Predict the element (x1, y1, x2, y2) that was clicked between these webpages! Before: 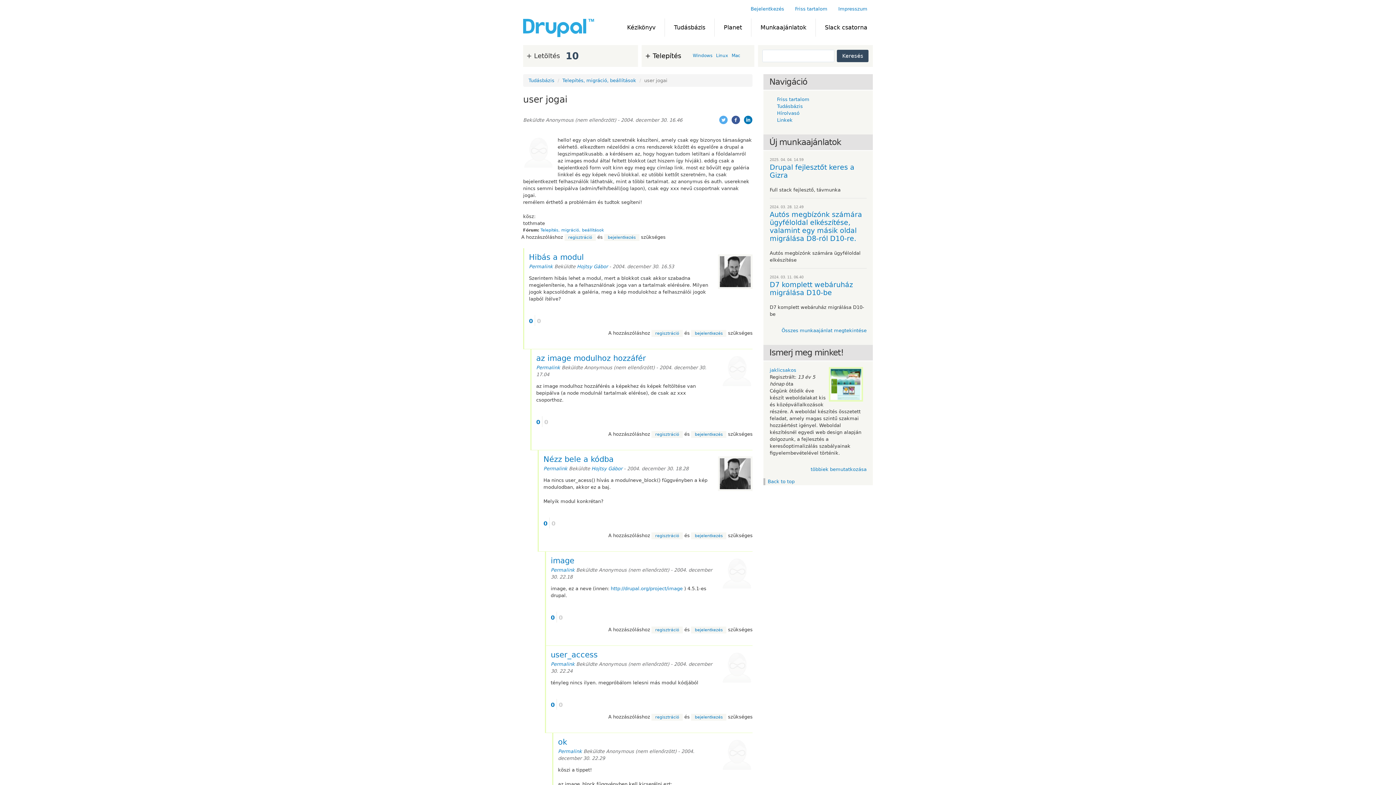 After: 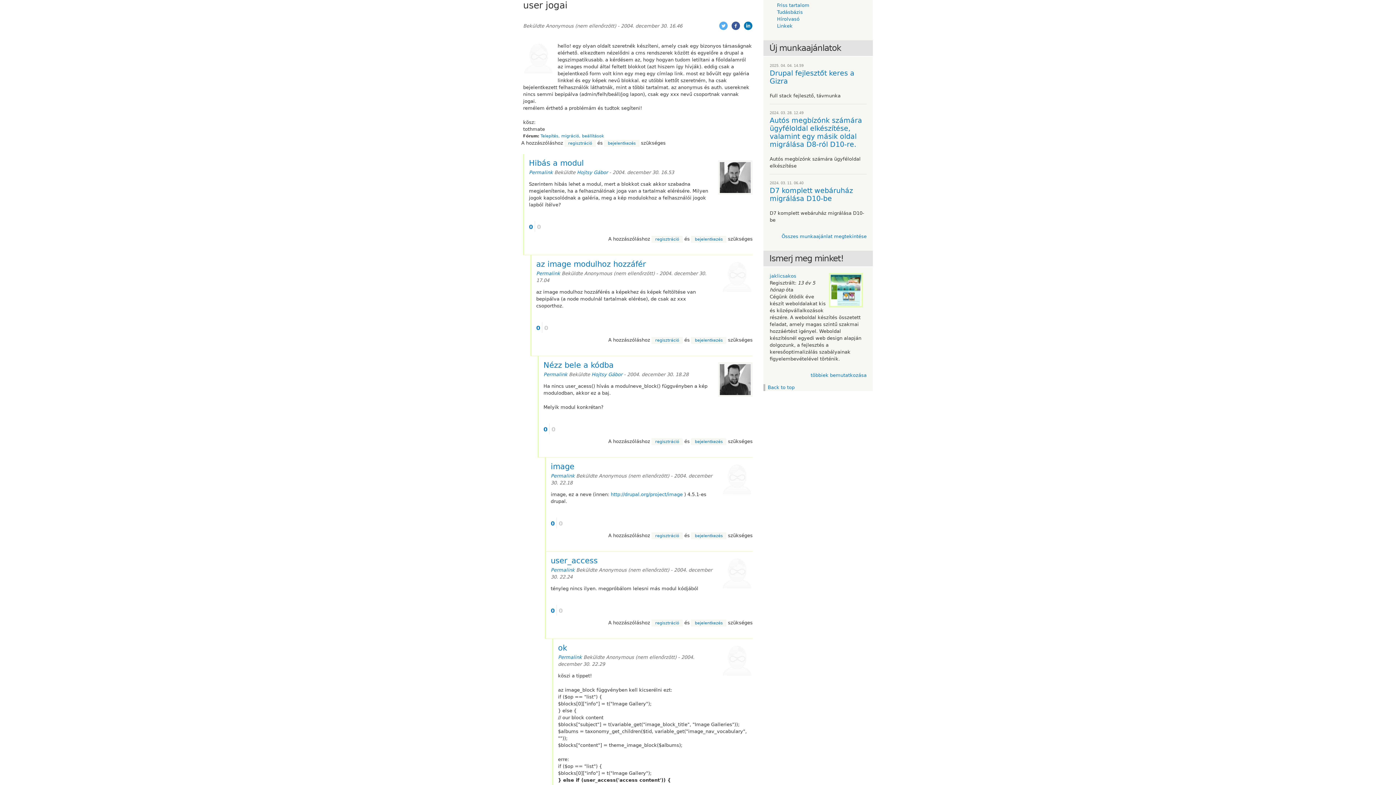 Action: label: Back to top bbox: (765, 476, 797, 487)